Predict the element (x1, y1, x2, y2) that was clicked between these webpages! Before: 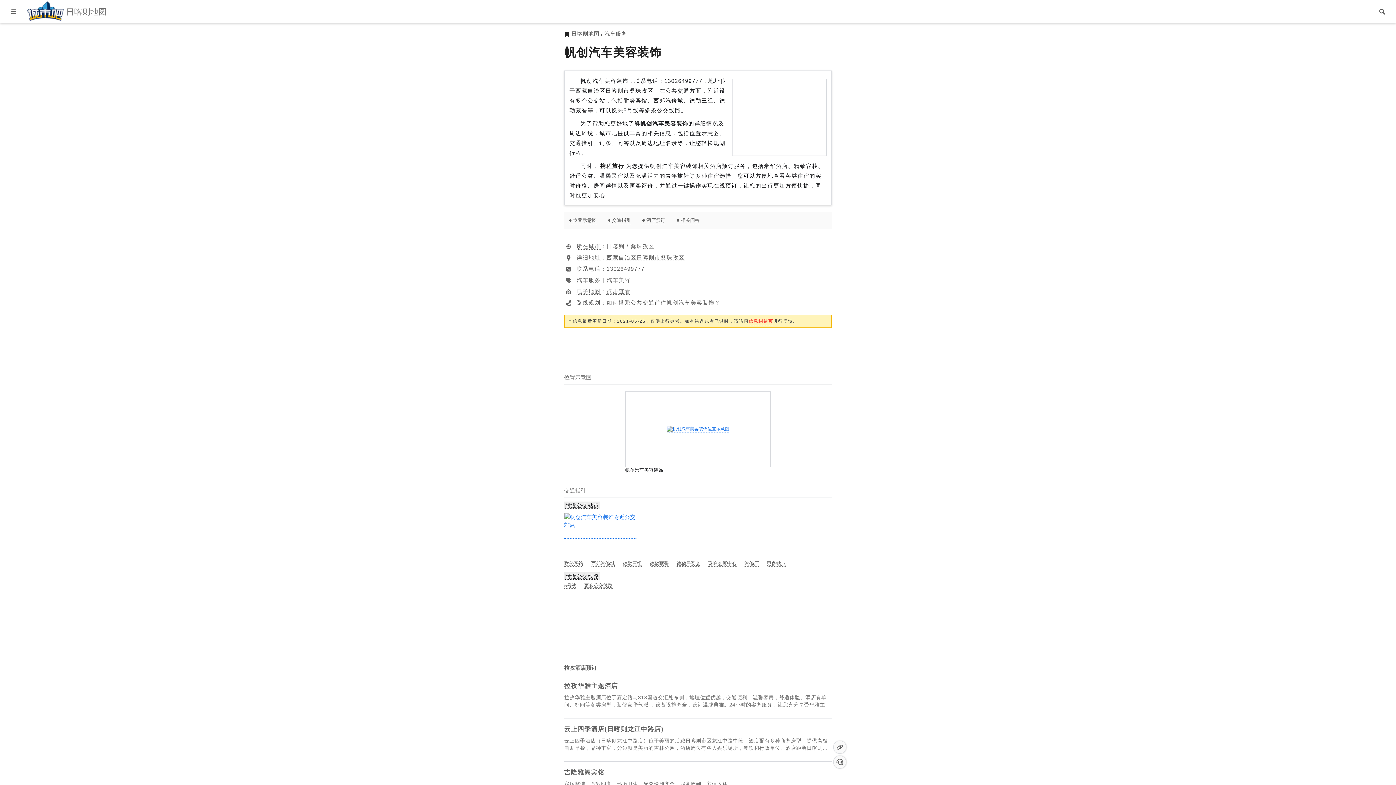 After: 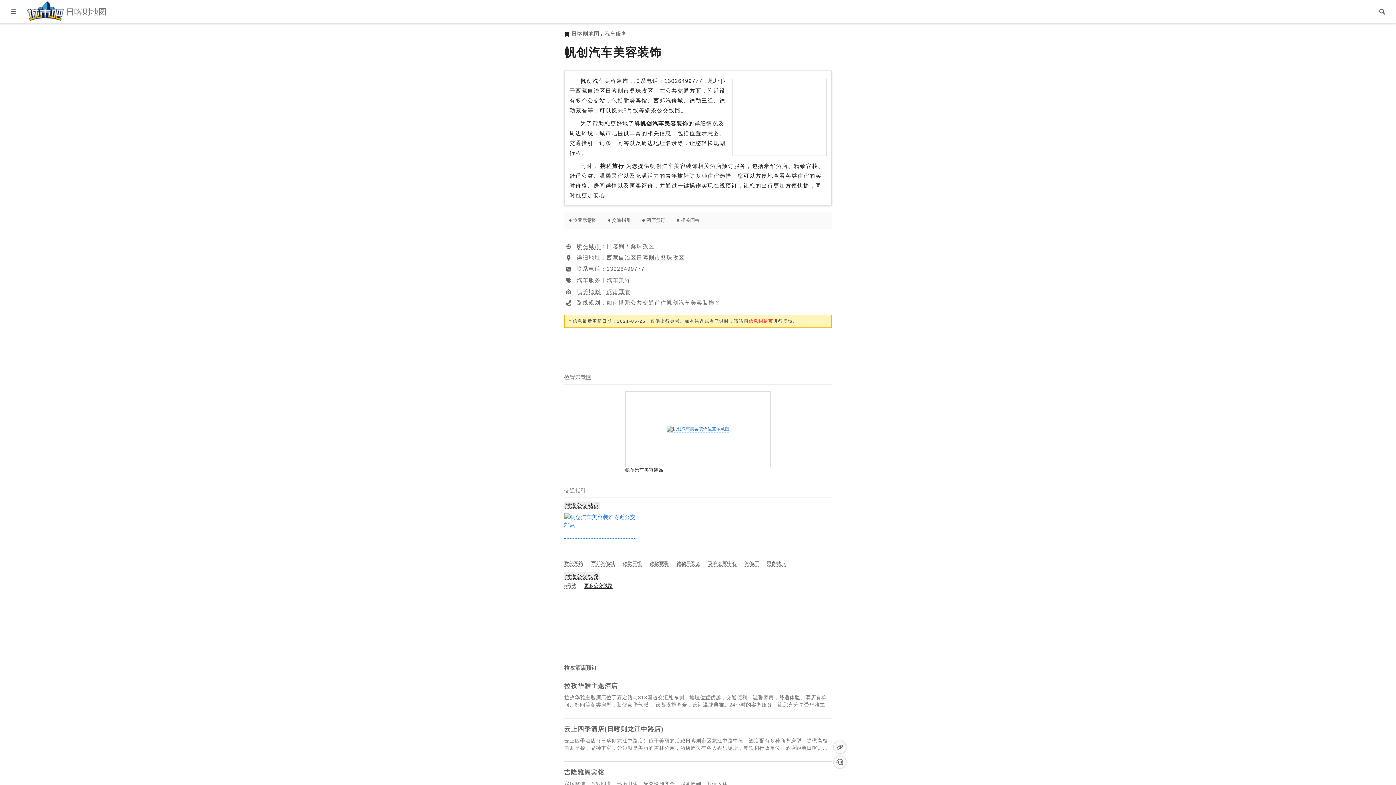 Action: bbox: (584, 583, 612, 589) label: 更多日喀则公共交通线路